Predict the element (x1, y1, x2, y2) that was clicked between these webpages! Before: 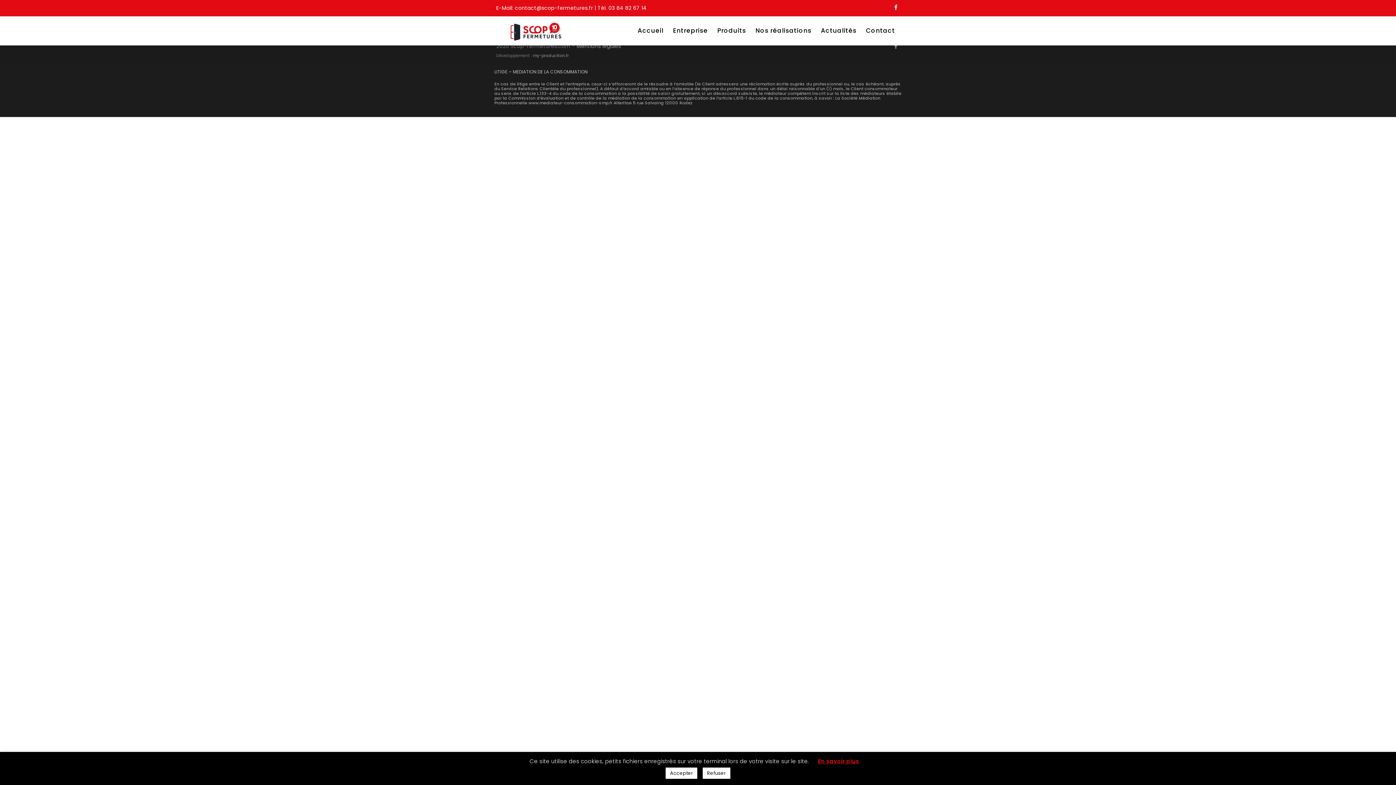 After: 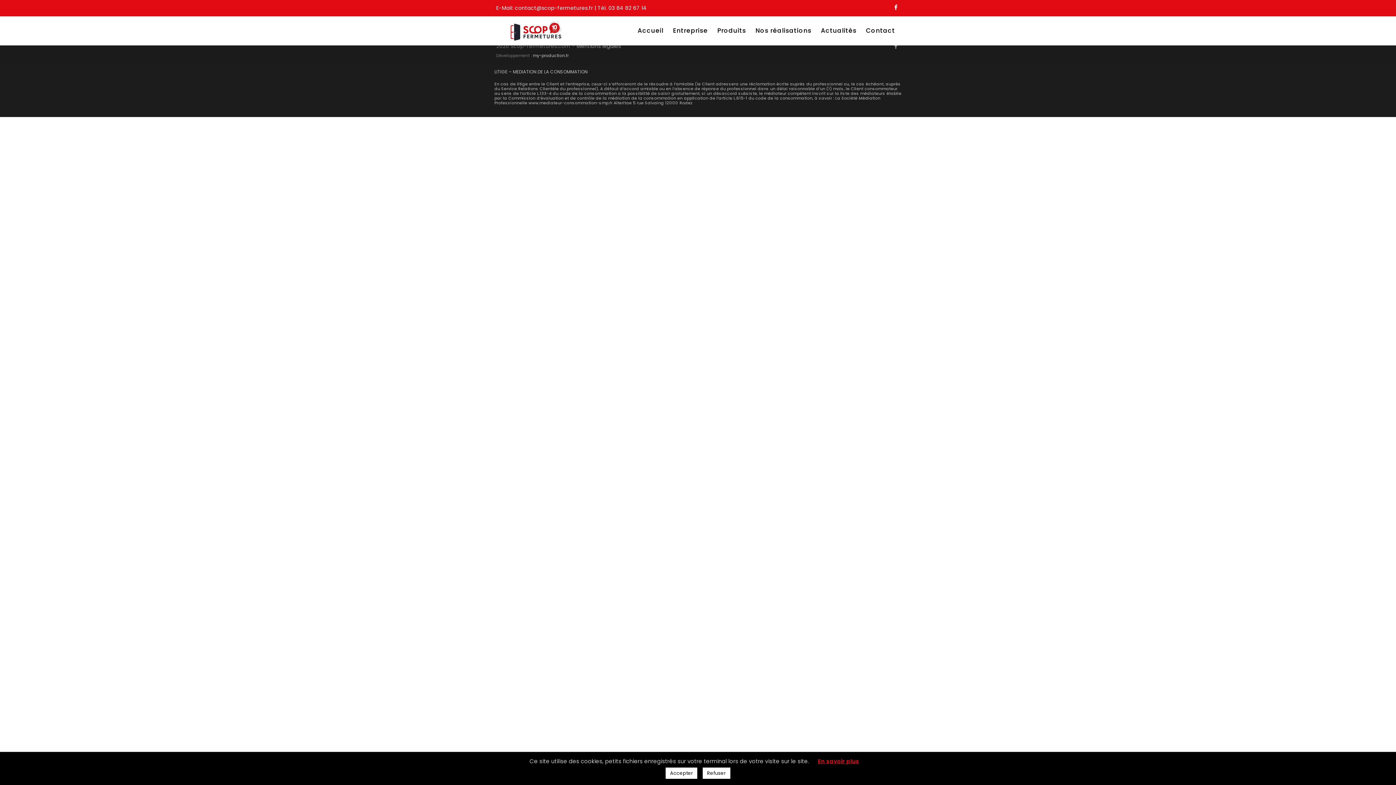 Action: bbox: (533, 52, 568, 58) label: my-production.fr